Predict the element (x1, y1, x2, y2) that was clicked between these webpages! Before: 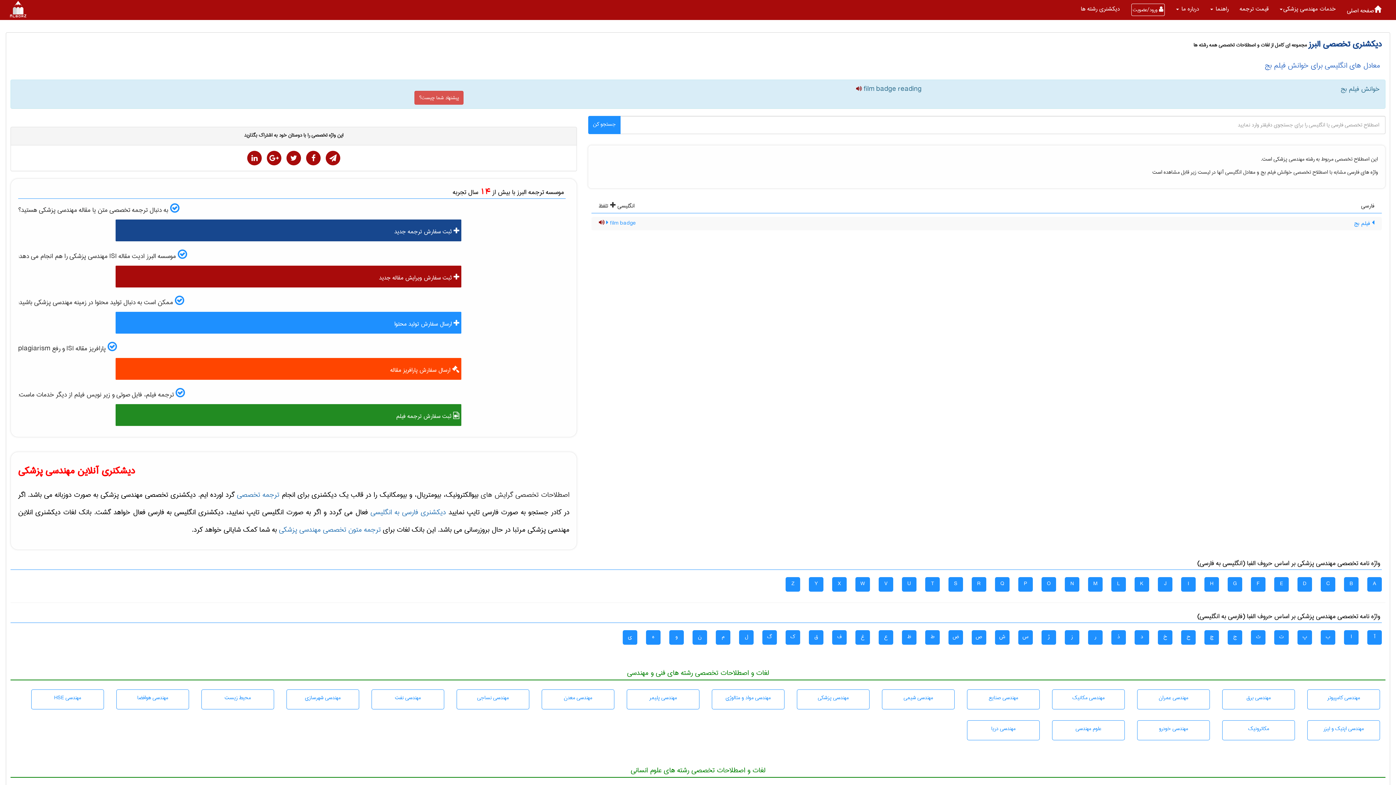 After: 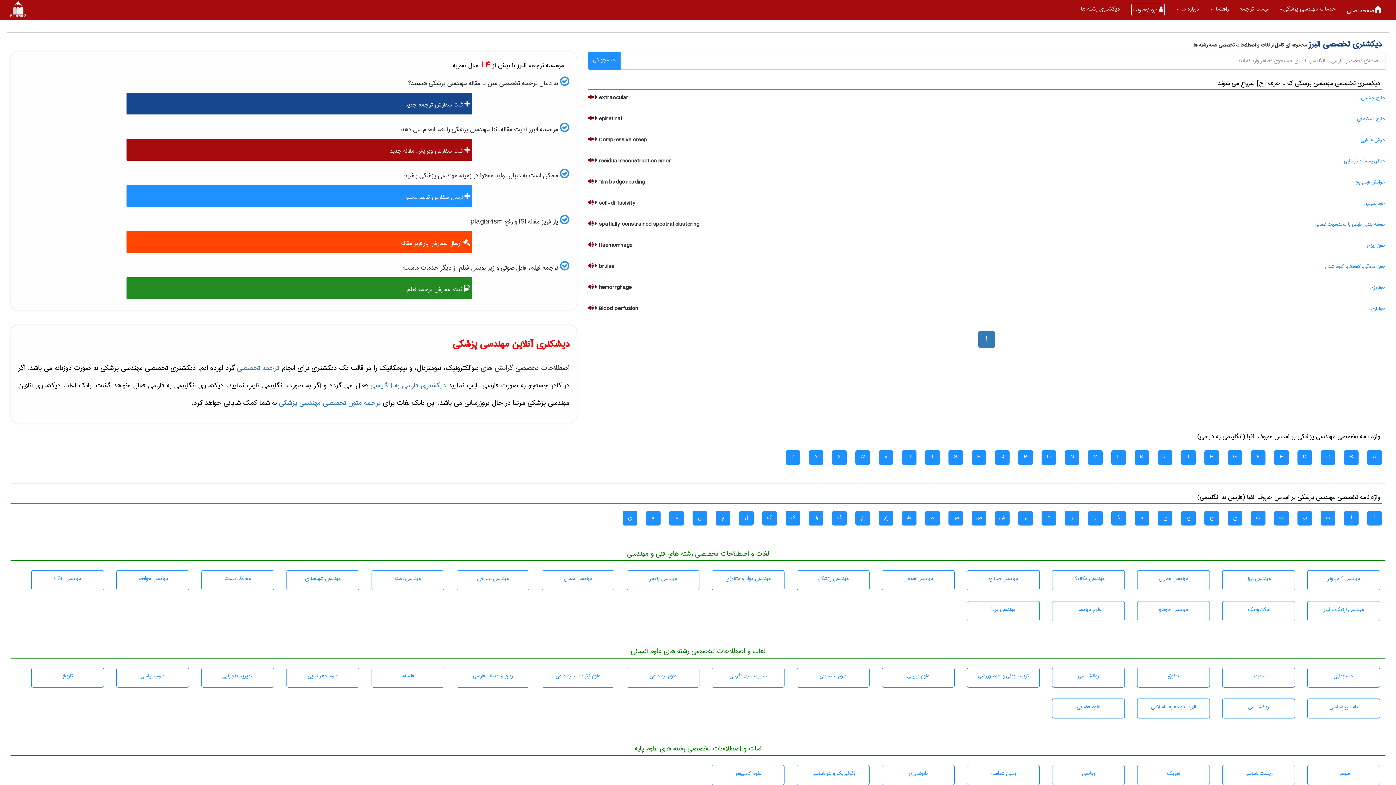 Action: label: خ bbox: (1158, 630, 1172, 645)